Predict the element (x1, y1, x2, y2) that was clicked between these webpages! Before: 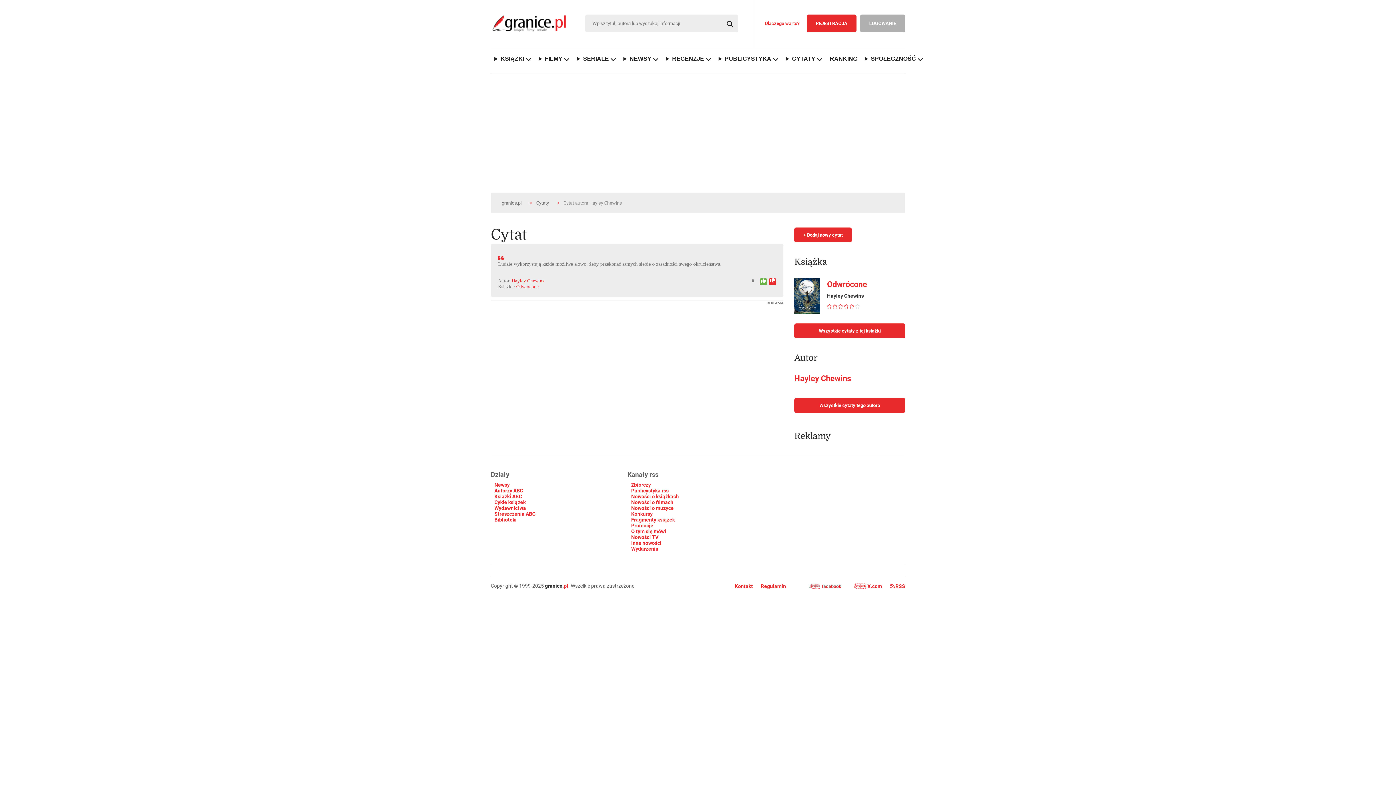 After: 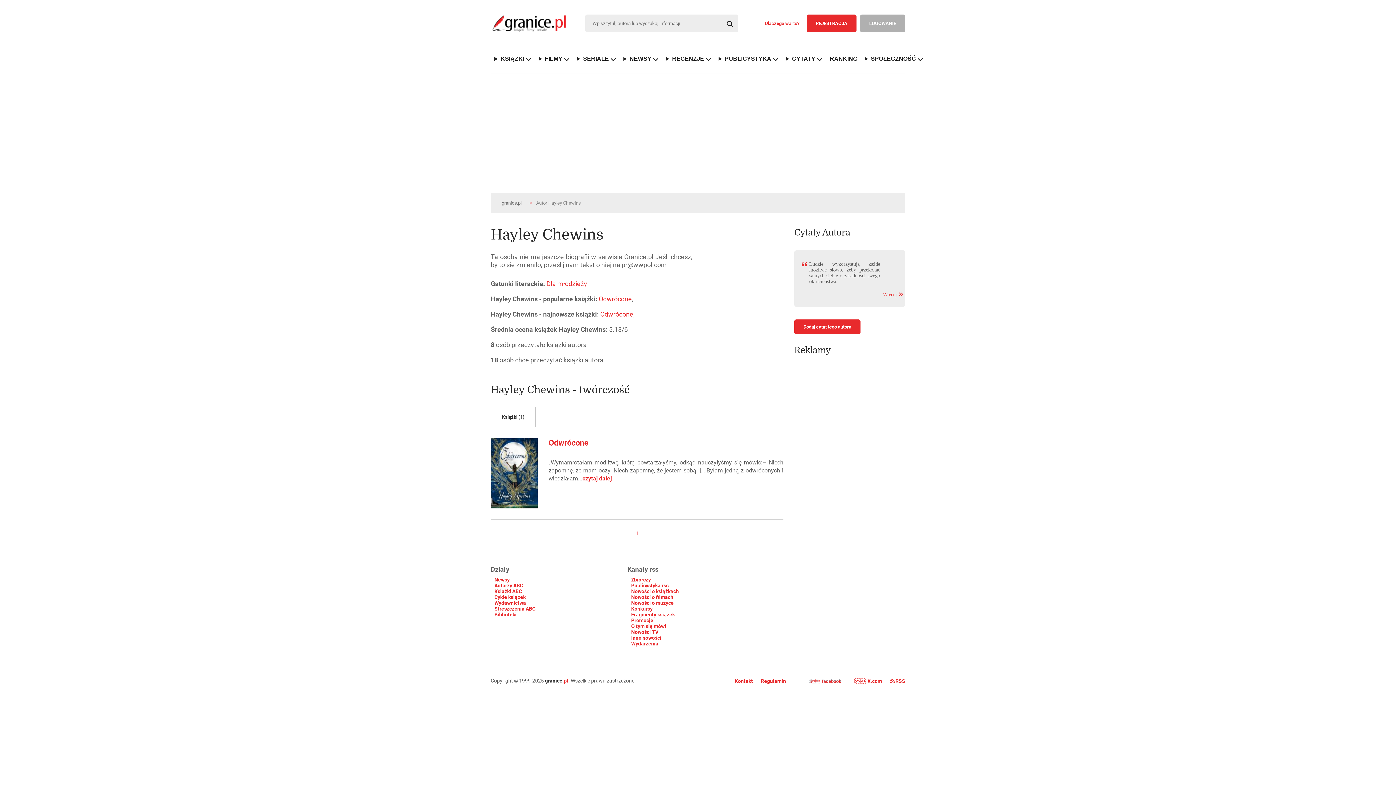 Action: bbox: (512, 278, 544, 283) label: Hayley Chewins